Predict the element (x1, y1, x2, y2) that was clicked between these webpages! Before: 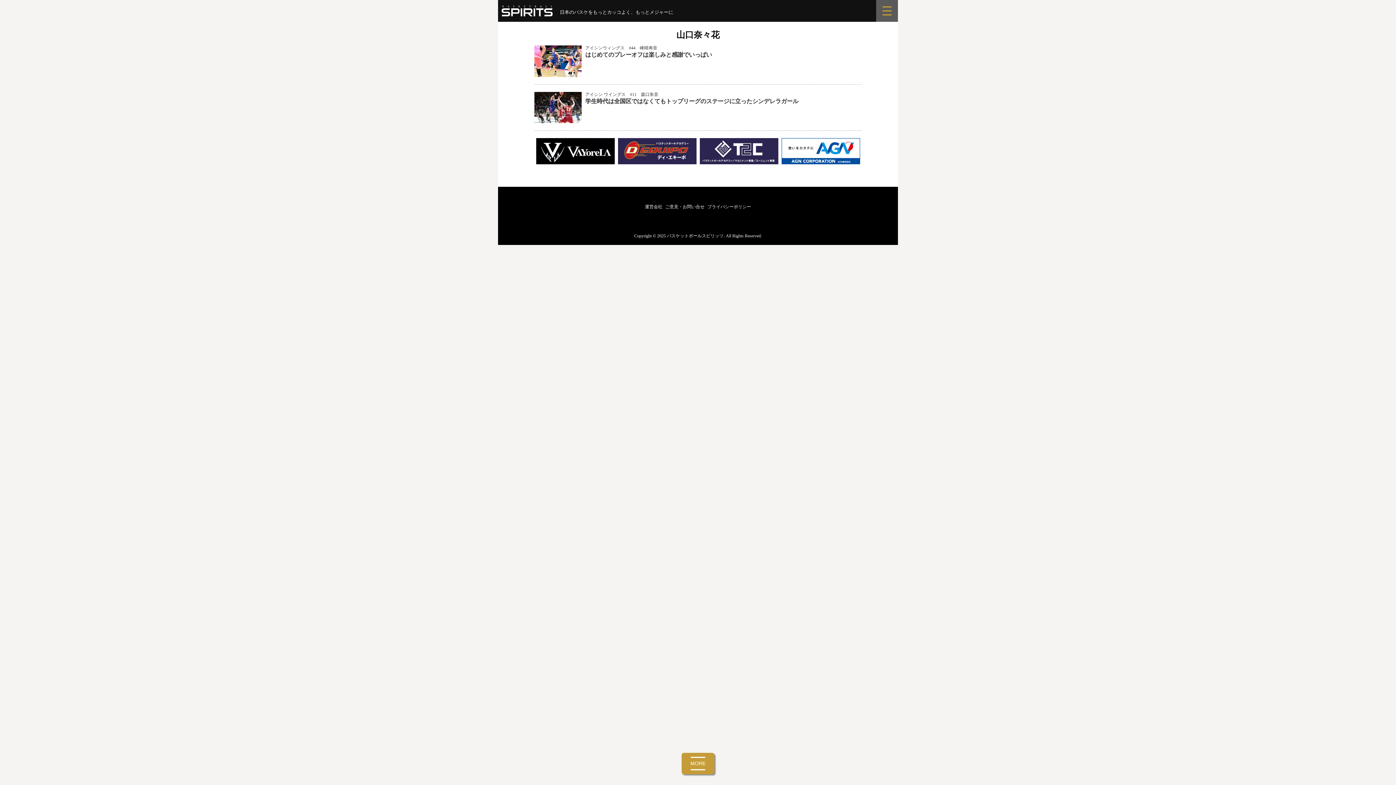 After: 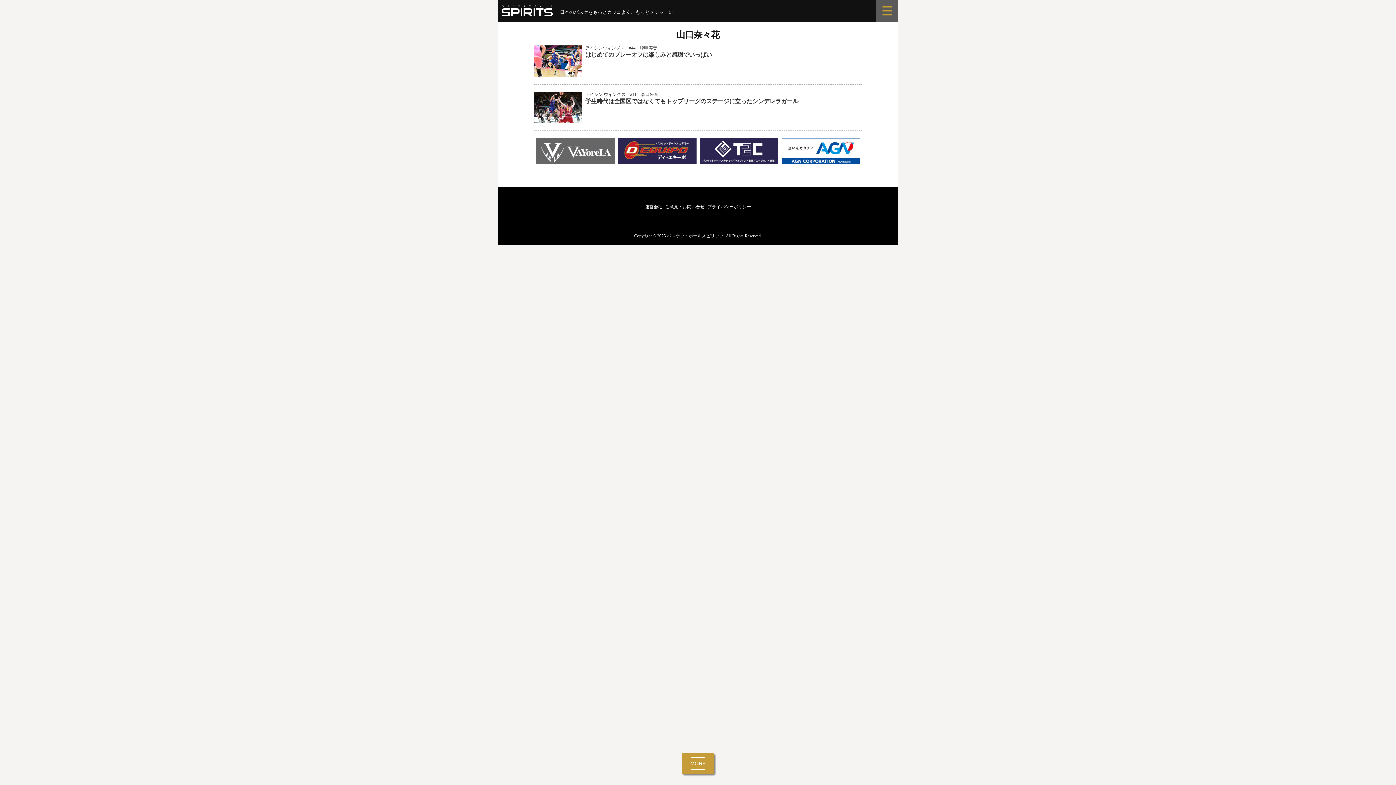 Action: bbox: (536, 148, 614, 154)